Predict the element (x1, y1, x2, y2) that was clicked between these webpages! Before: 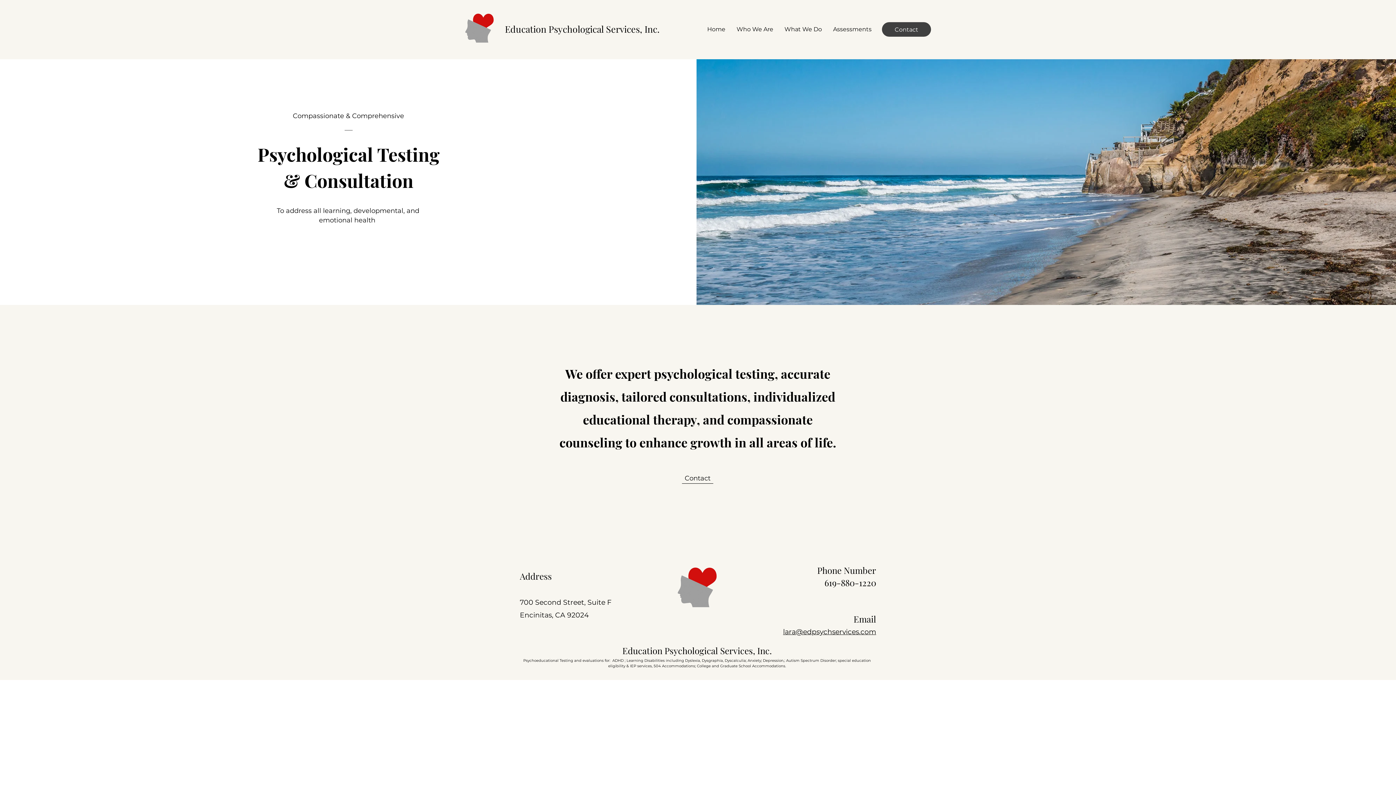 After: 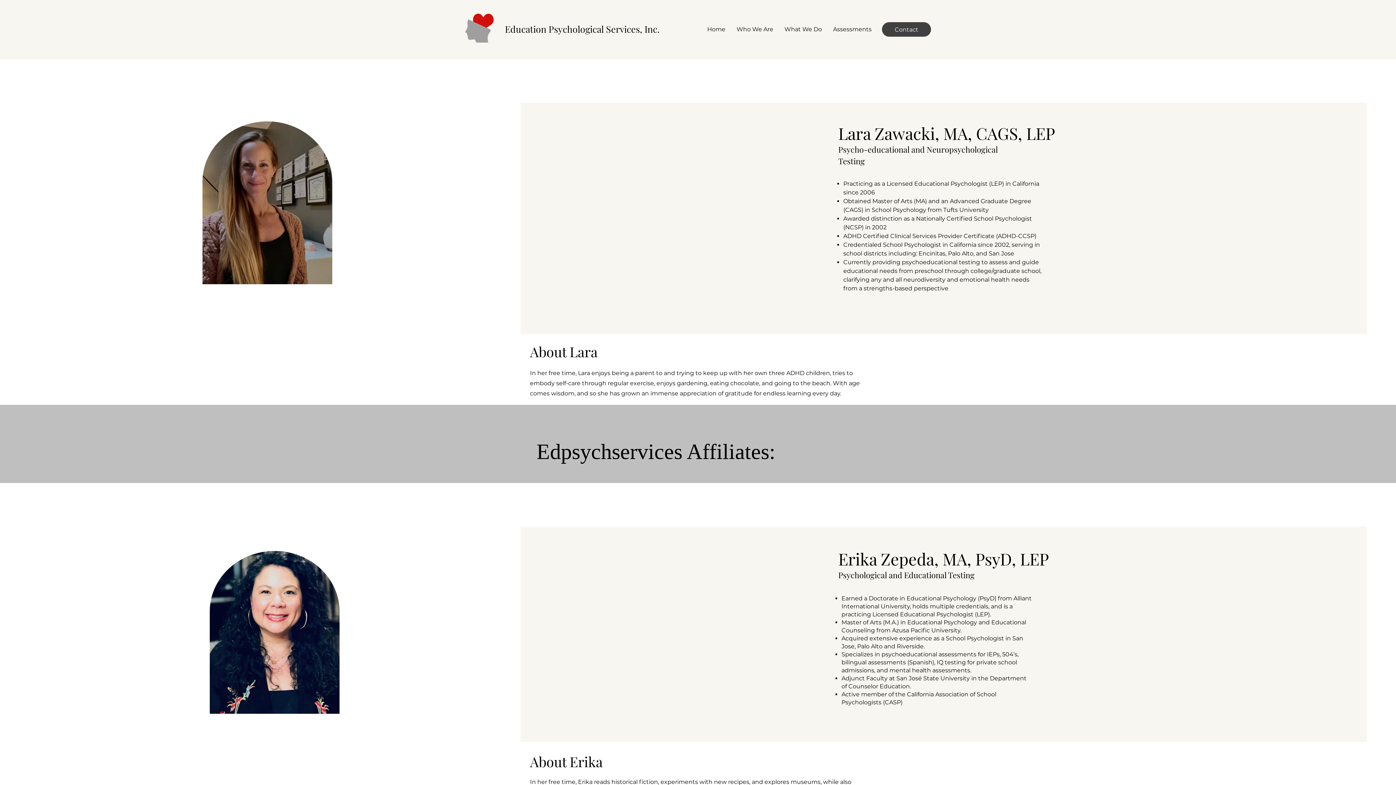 Action: bbox: (732, 22, 777, 37) label: Who We Are